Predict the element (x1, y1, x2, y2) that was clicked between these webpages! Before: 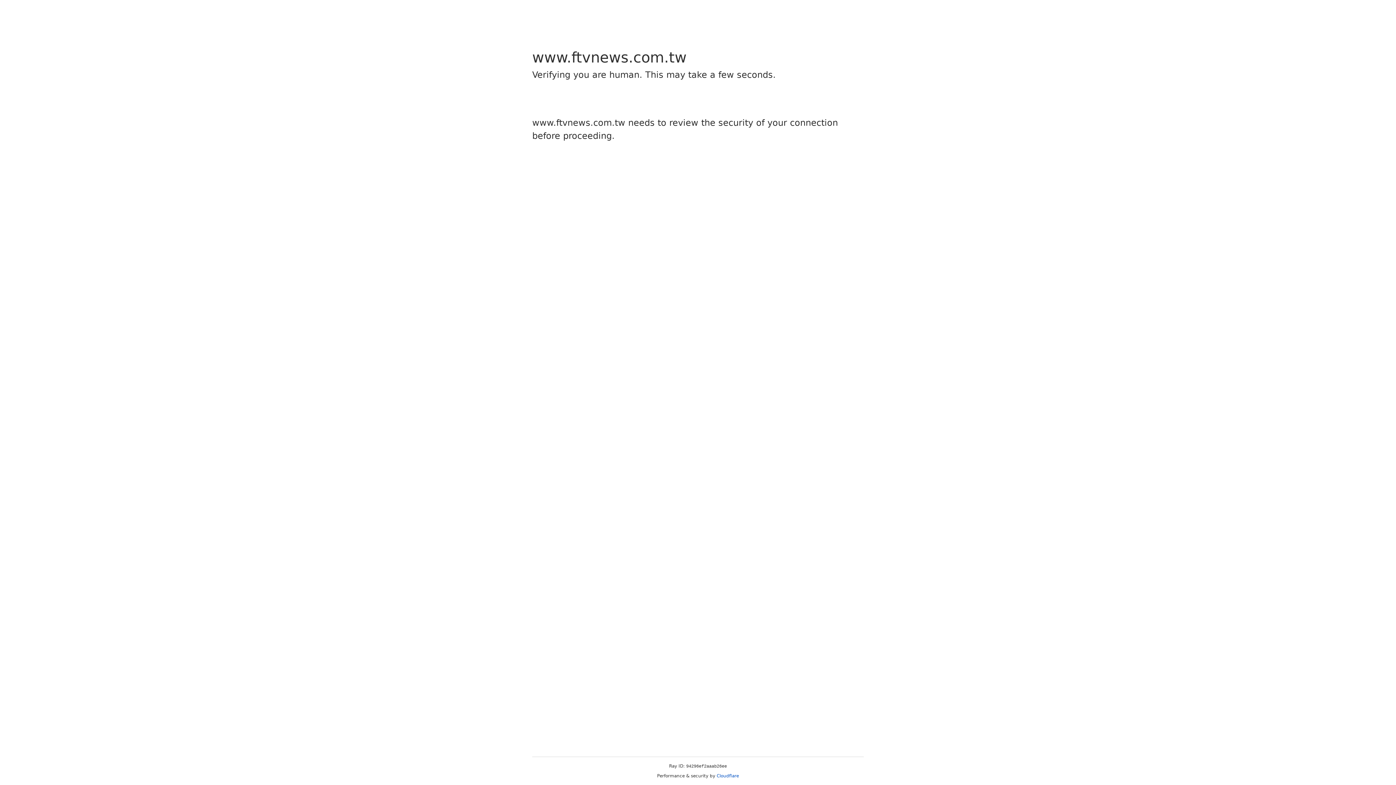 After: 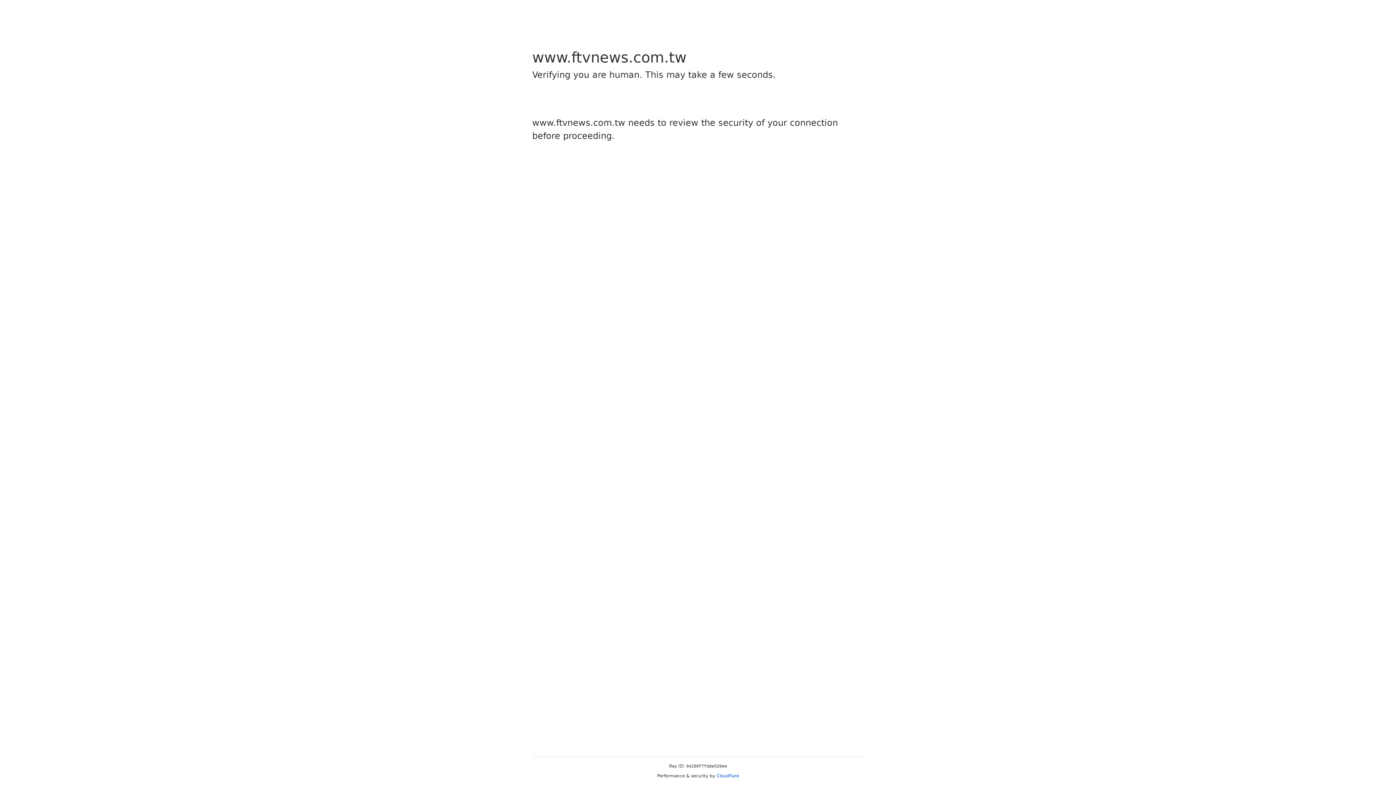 Action: bbox: (716, 773, 739, 778) label: Cloudflare